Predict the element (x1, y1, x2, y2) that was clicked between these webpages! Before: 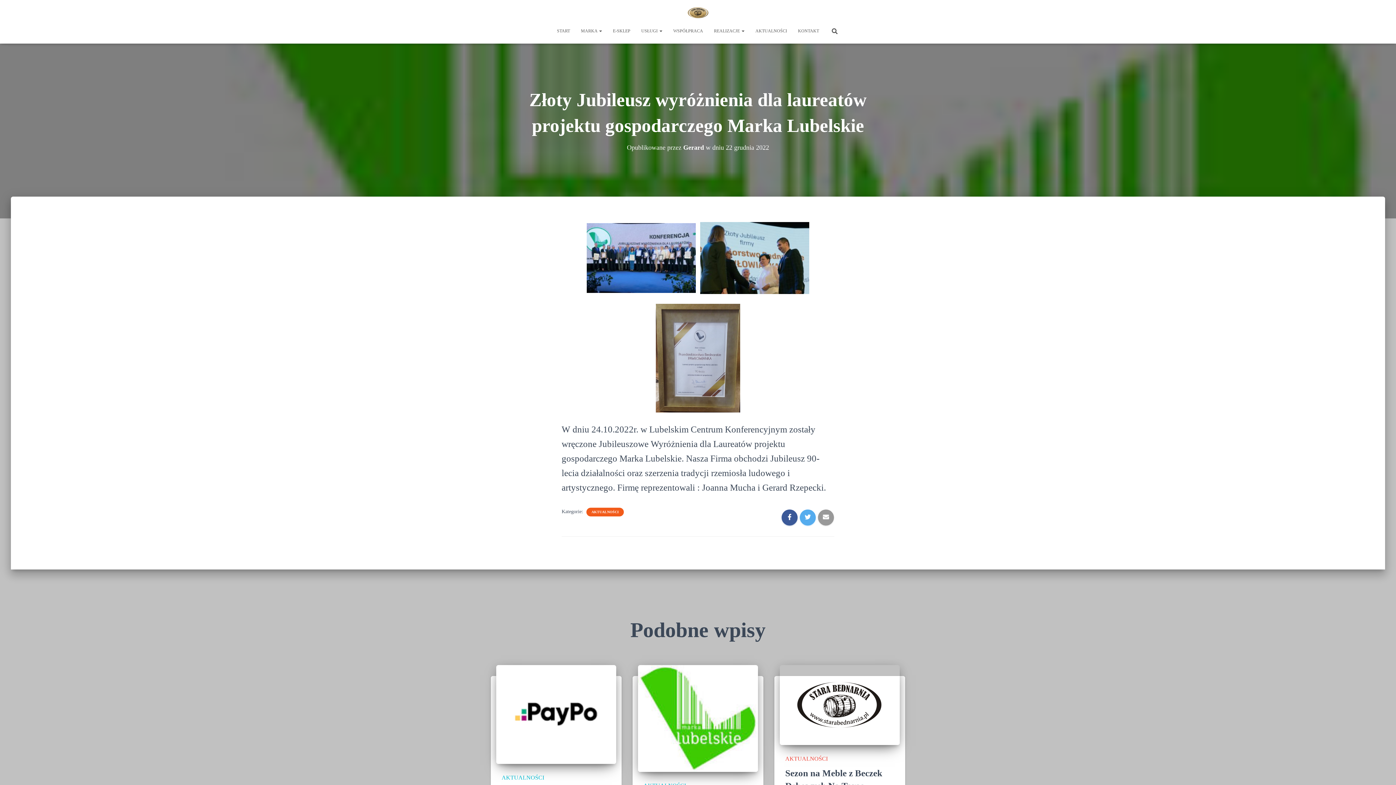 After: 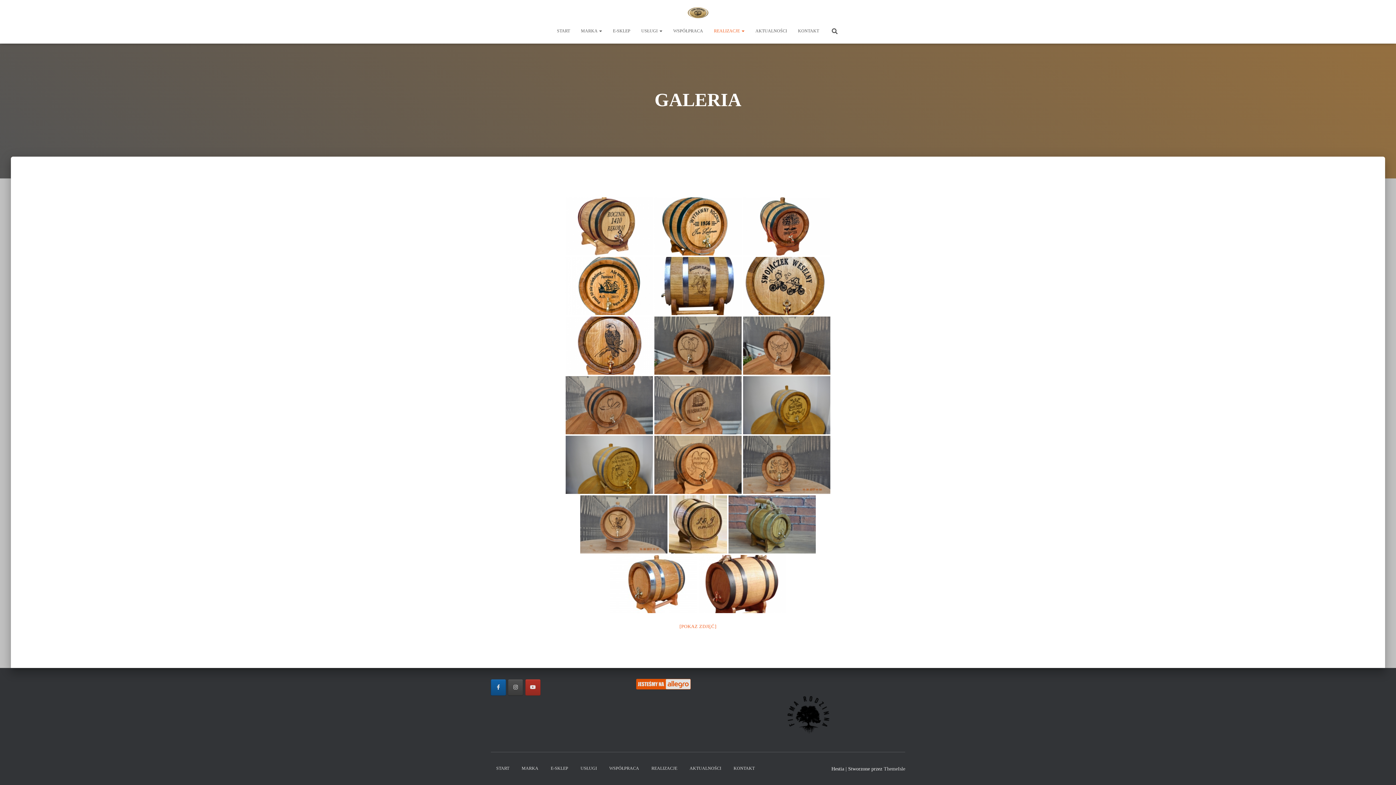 Action: label: REALIZACJE  bbox: (708, 21, 750, 39)